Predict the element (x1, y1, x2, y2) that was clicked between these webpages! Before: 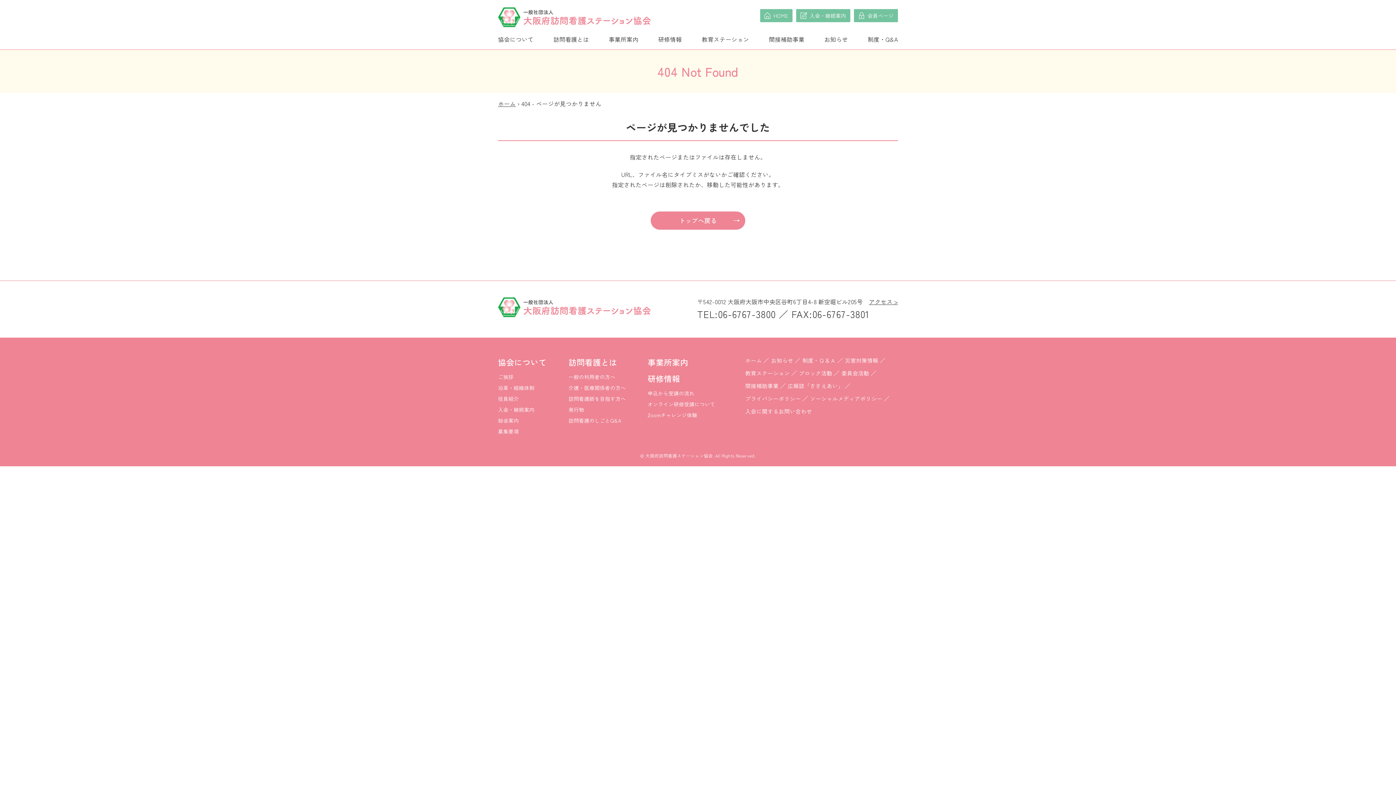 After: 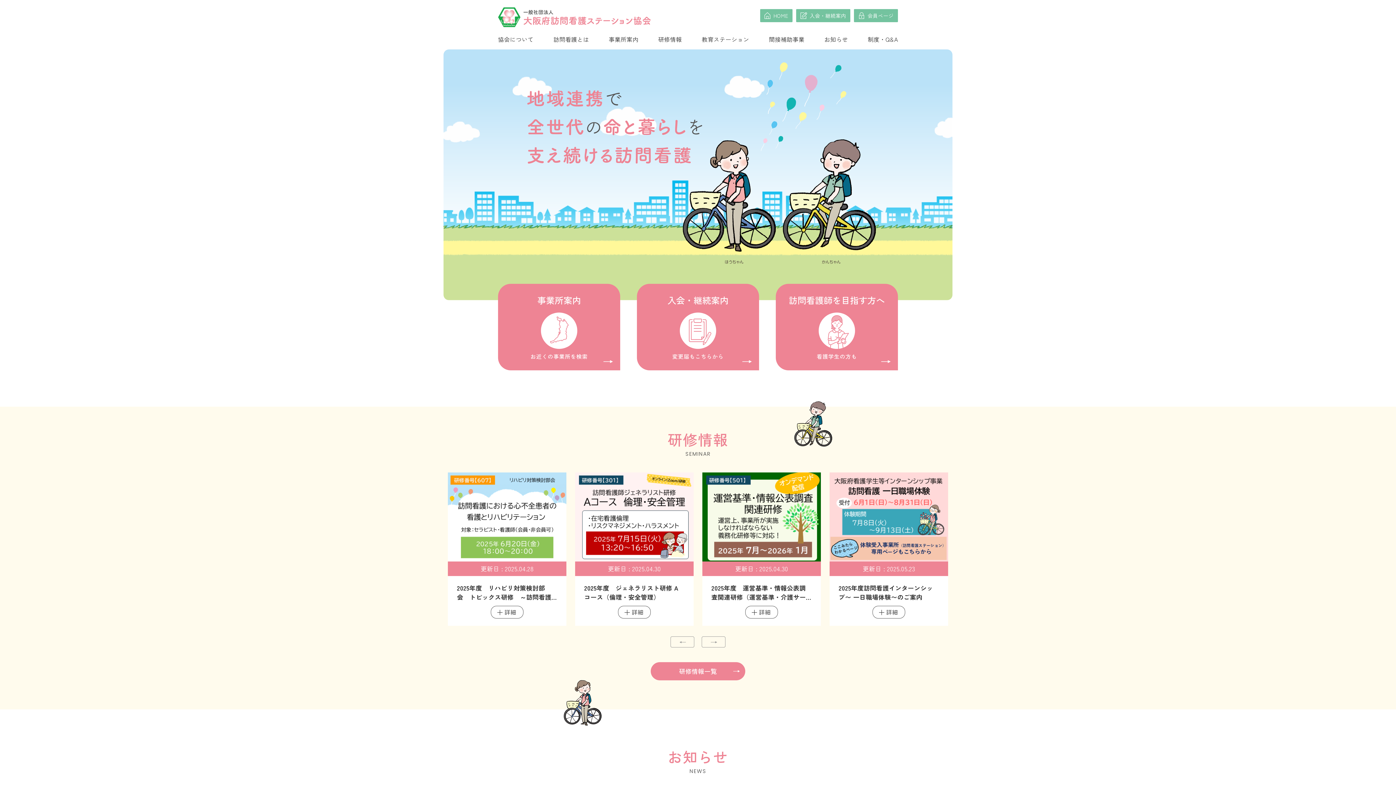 Action: label: トップへ戻る bbox: (650, 211, 745, 229)